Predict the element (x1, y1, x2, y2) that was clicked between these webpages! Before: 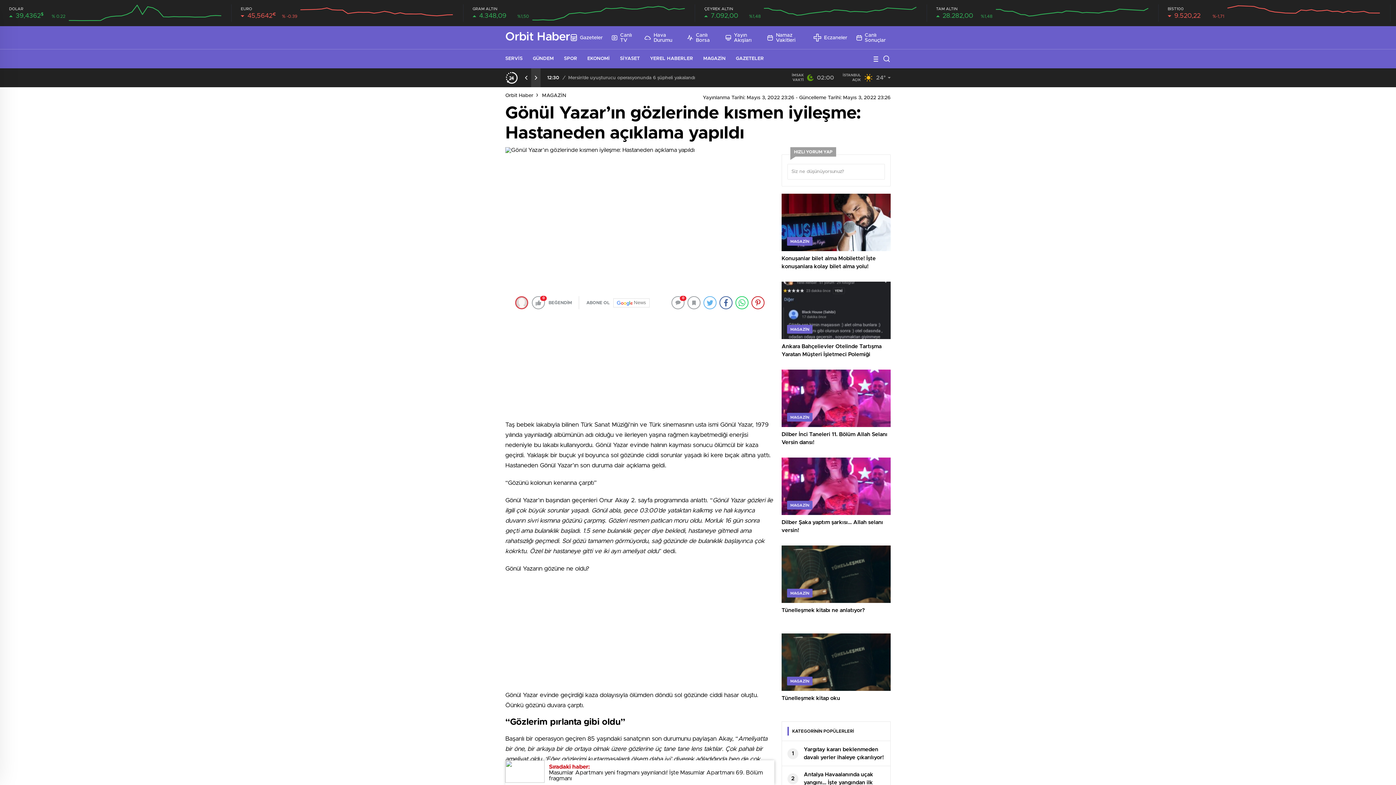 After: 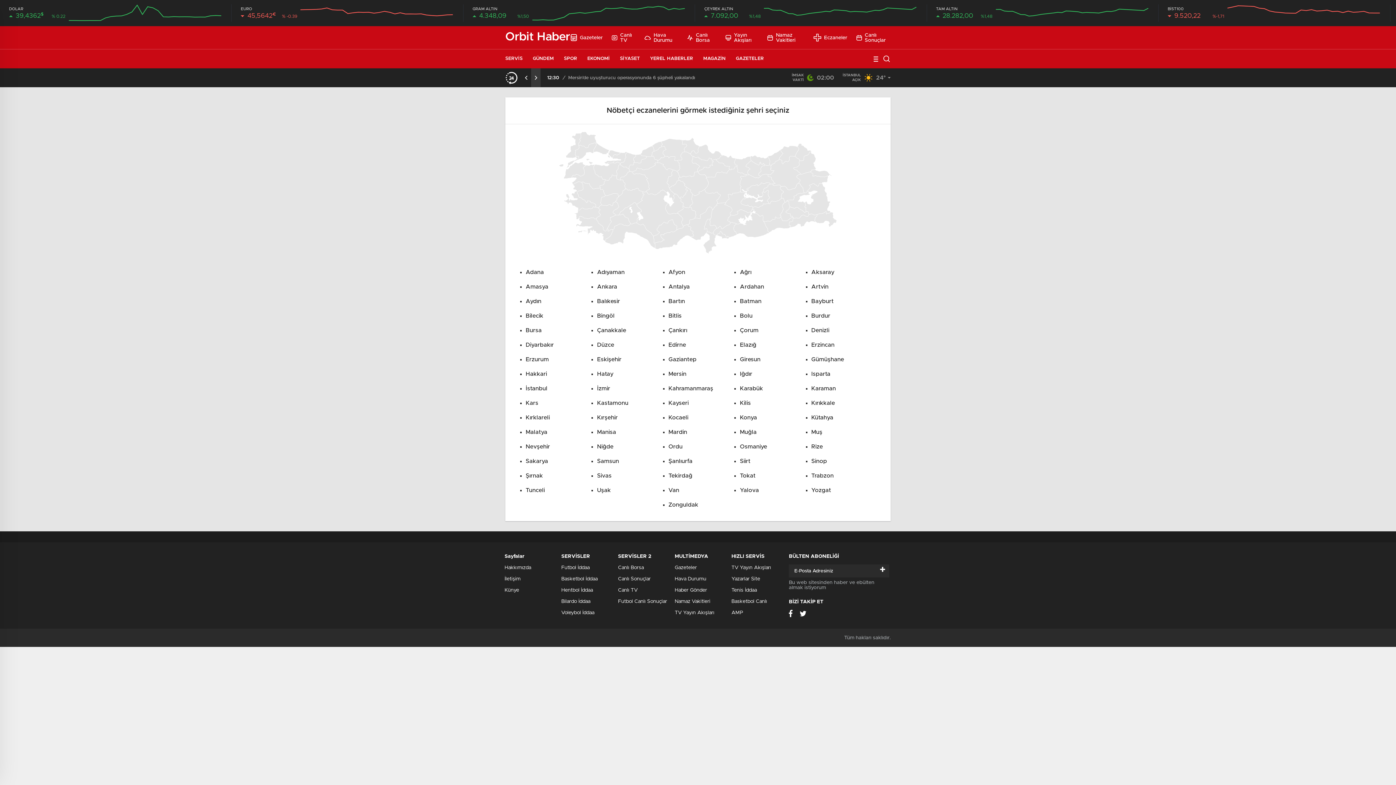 Action: label: Eczaneler bbox: (813, 33, 847, 41)